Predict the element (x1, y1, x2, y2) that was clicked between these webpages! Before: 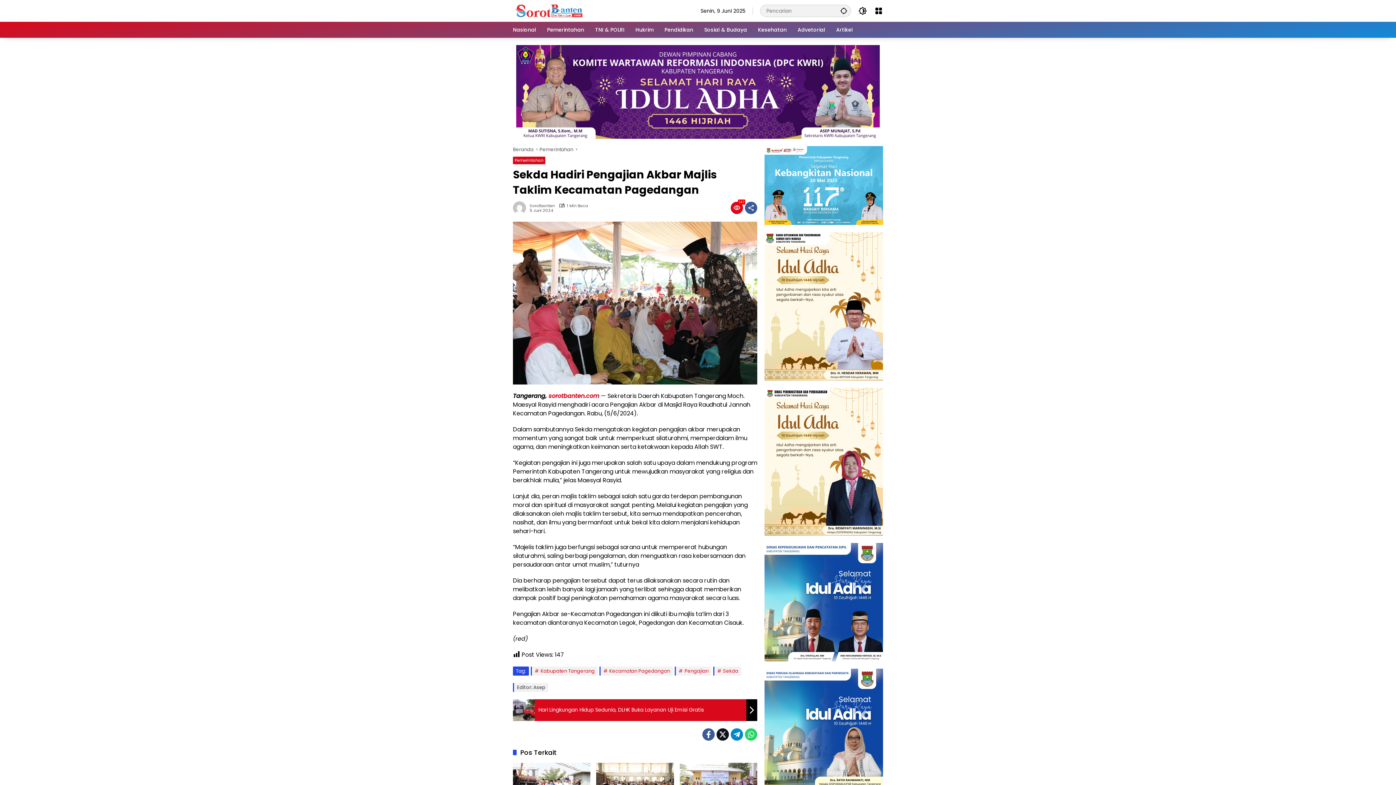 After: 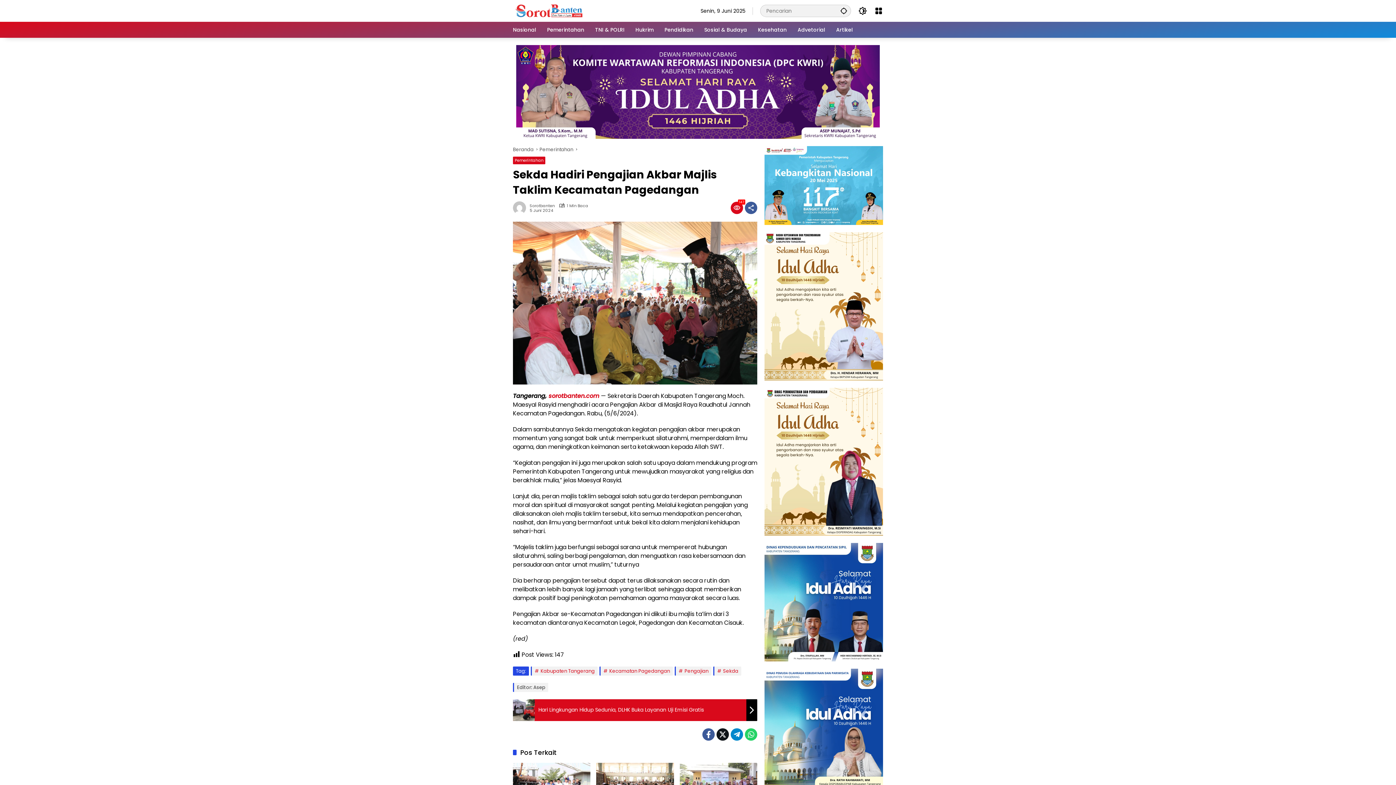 Action: bbox: (702, 728, 714, 740)